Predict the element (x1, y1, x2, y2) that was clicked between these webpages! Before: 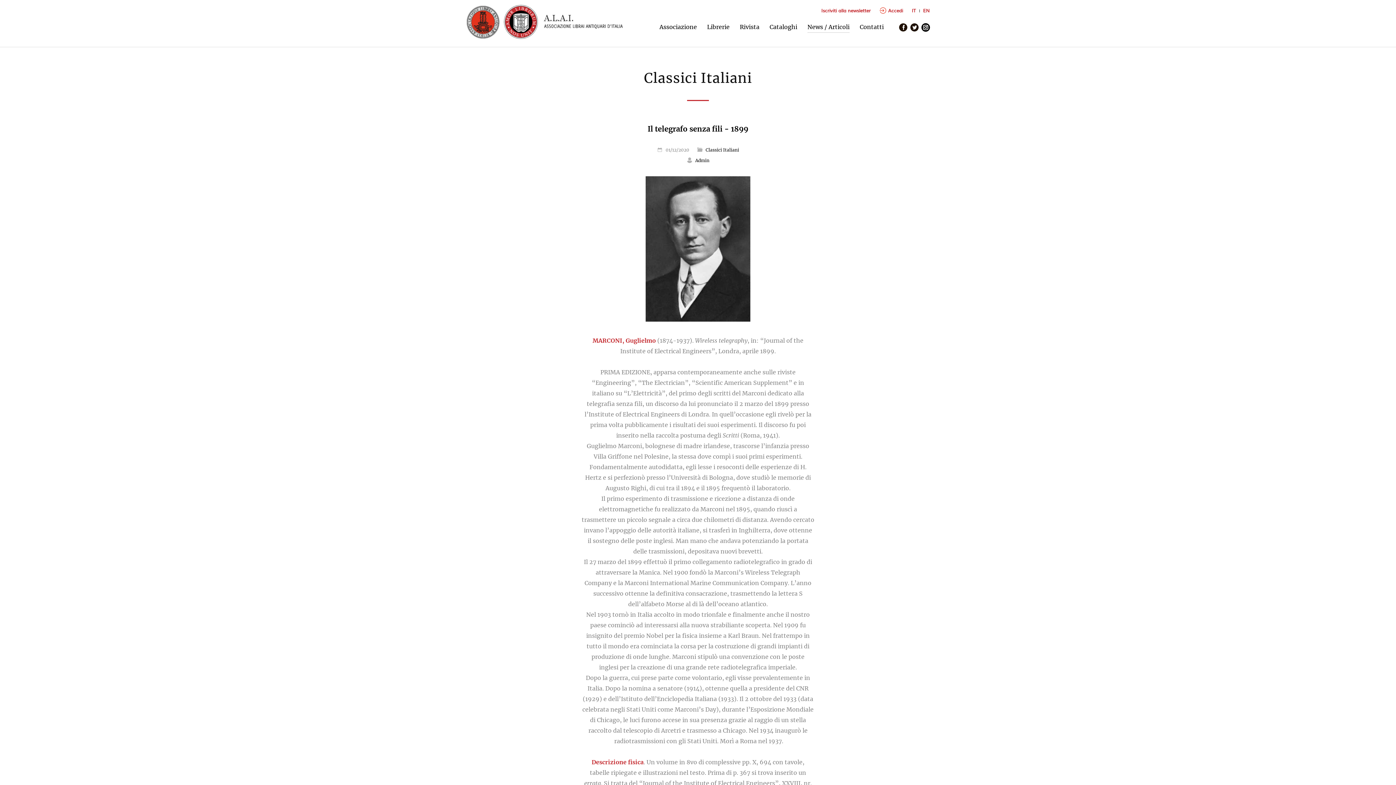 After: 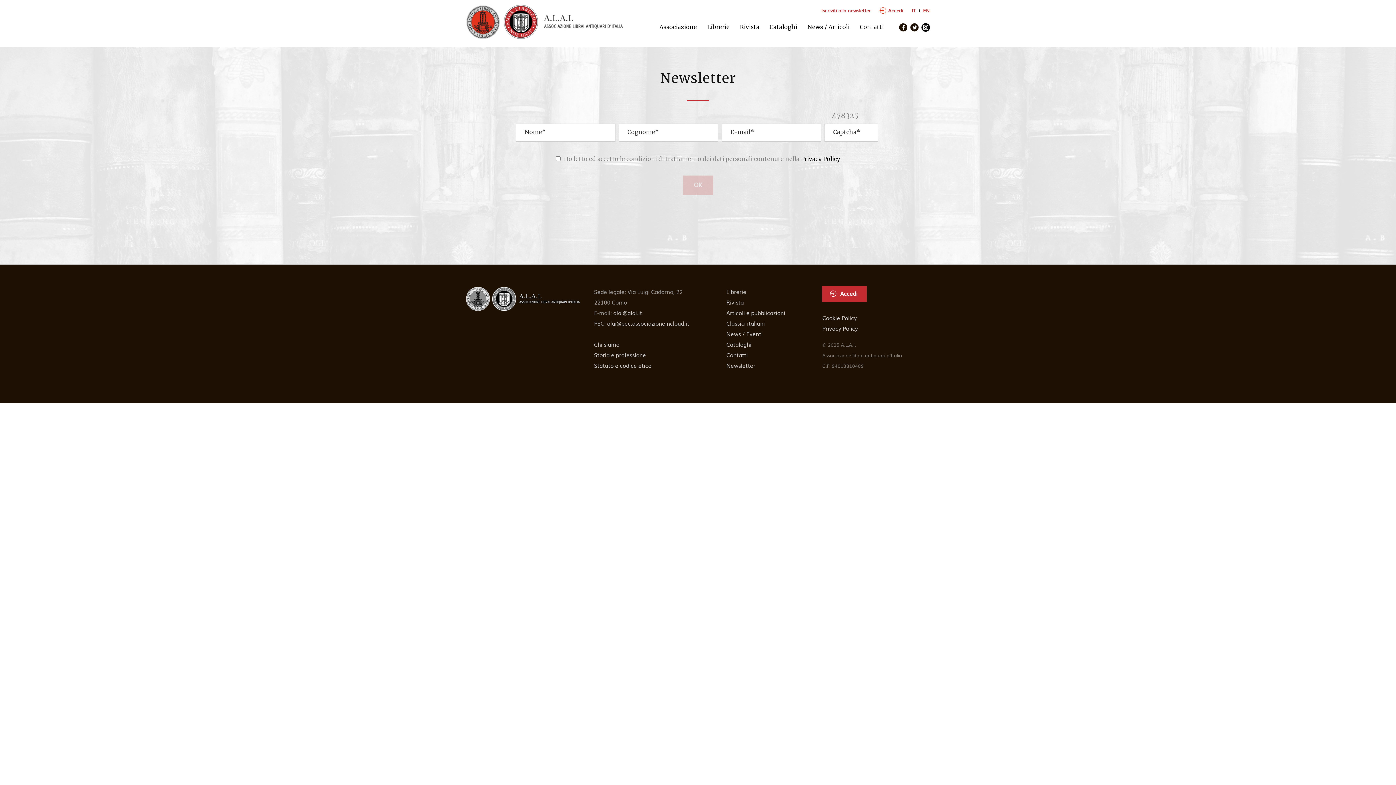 Action: bbox: (821, 5, 870, 15) label: Iscriviti alla newsletter